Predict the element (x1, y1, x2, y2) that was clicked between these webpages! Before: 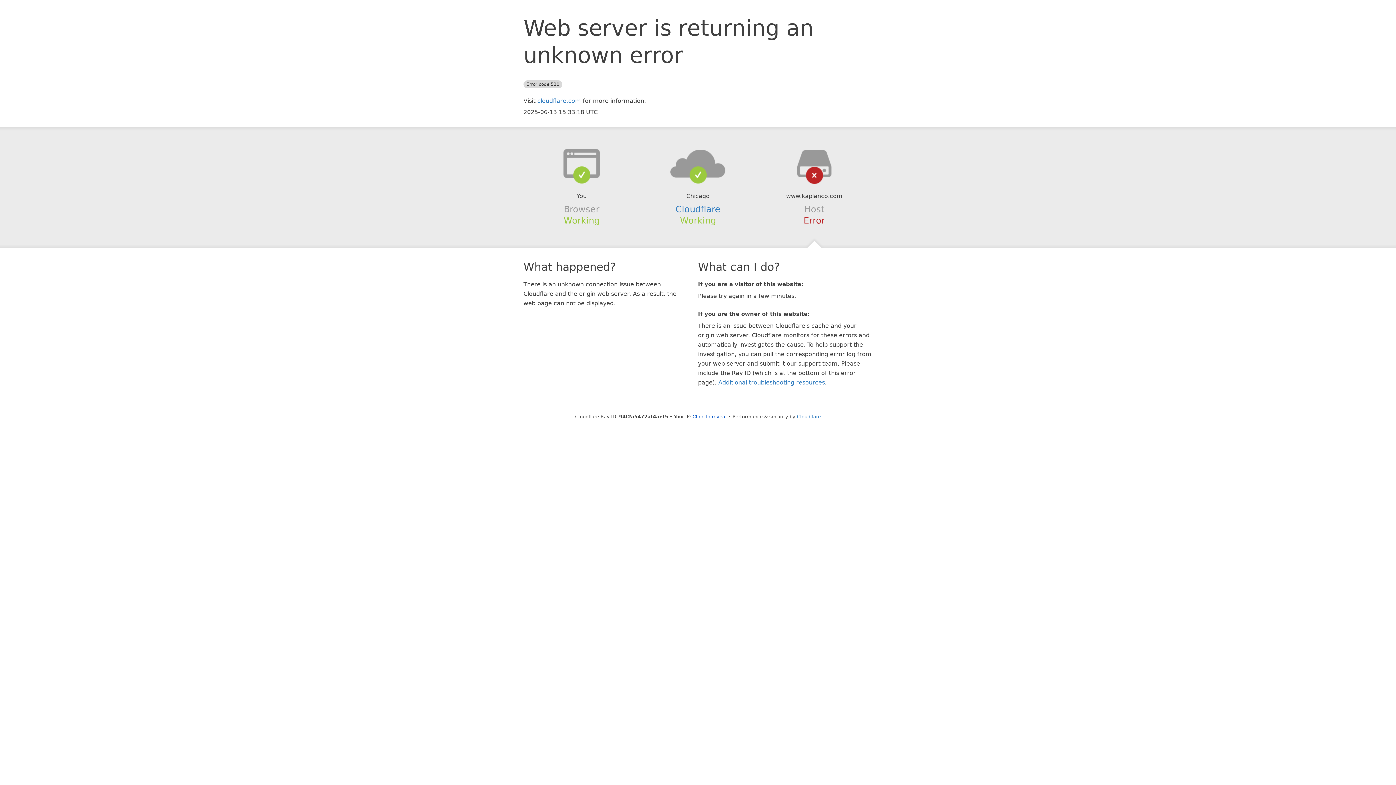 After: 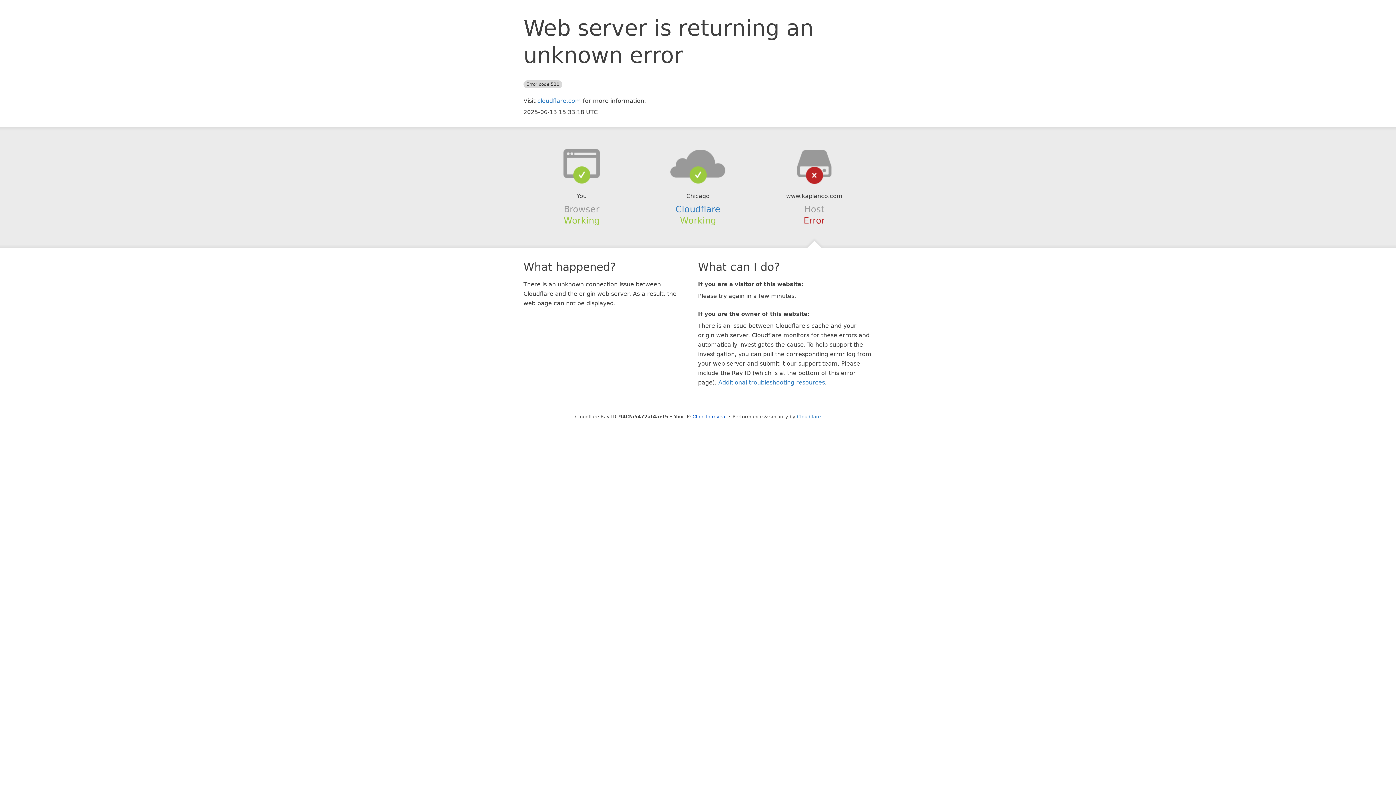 Action: bbox: (639, 148, 756, 178)